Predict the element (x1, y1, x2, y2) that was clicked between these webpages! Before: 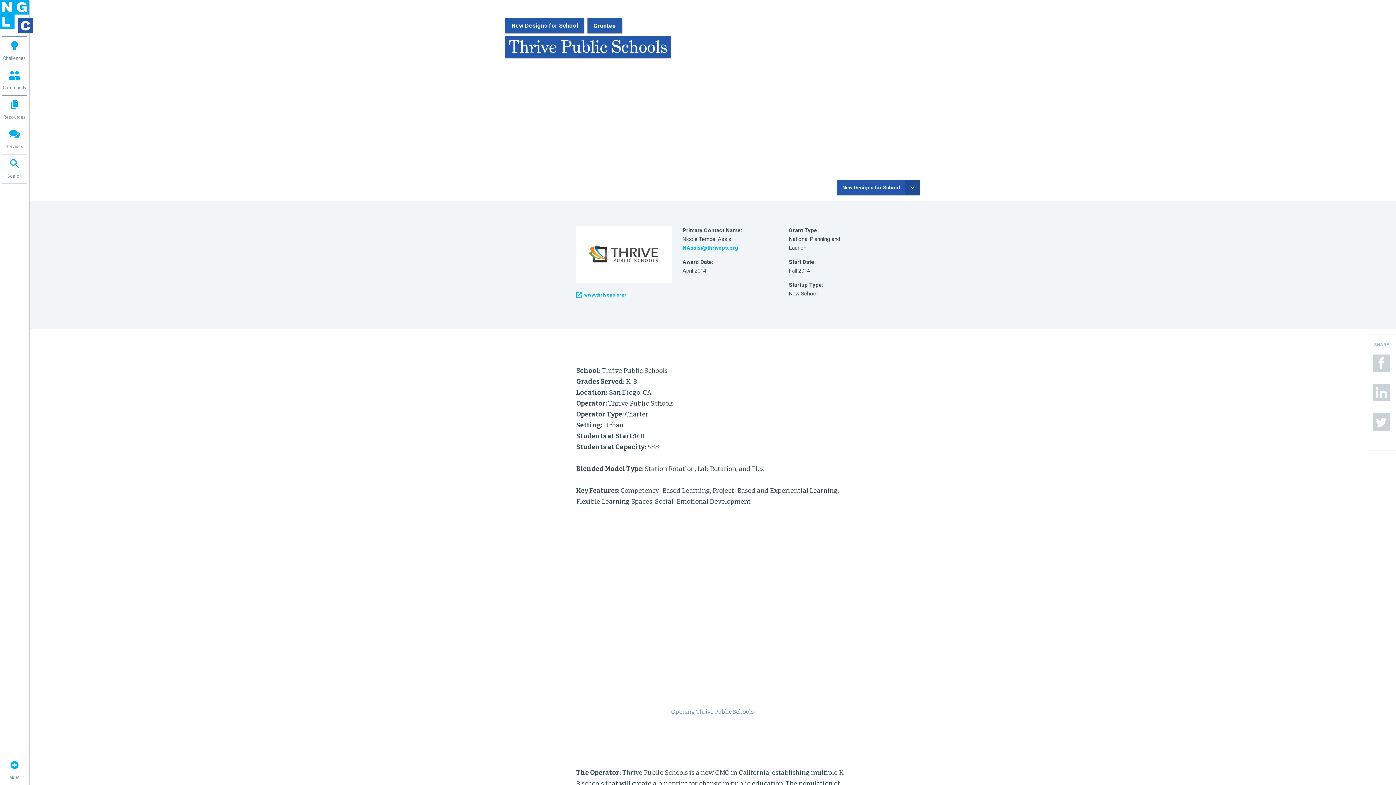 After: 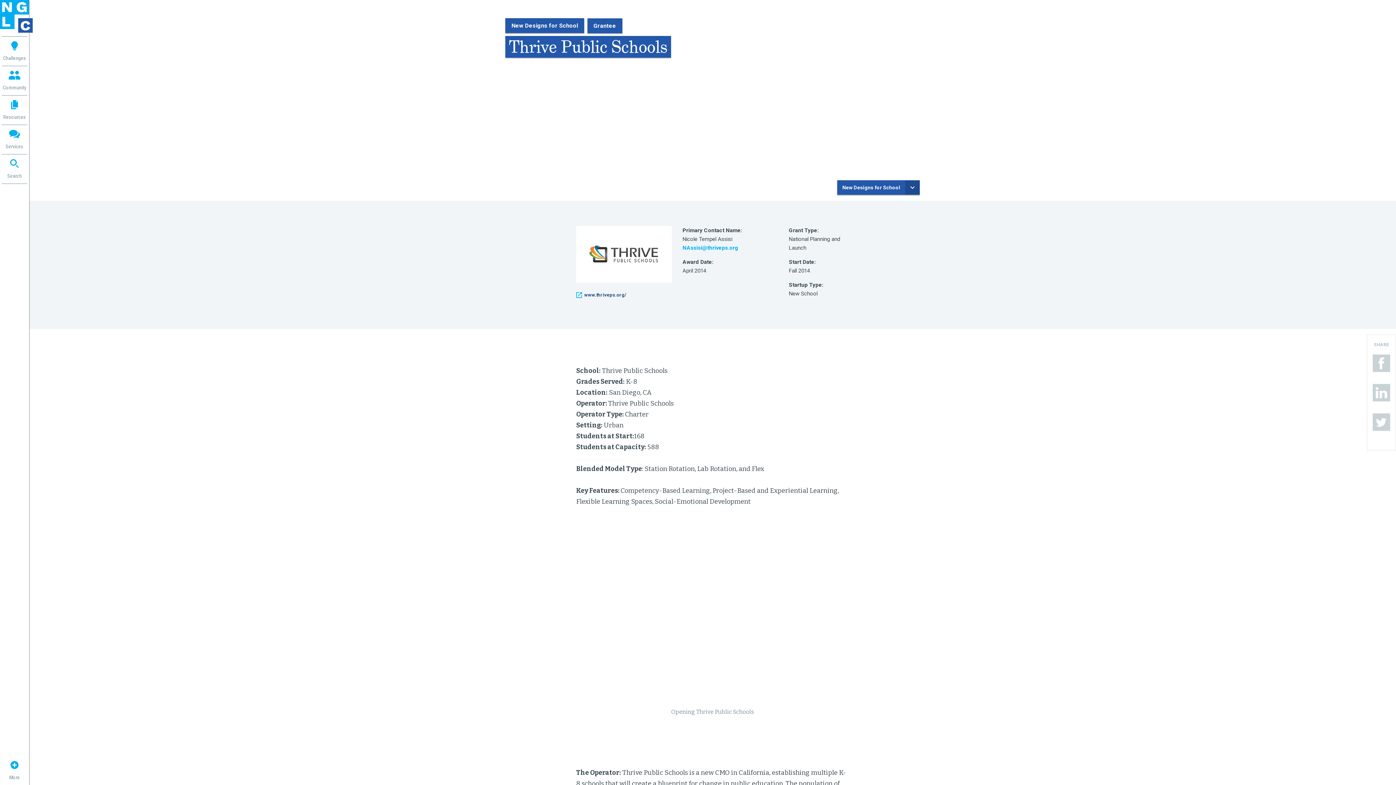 Action: label: www.thriveps.org/ bbox: (576, 292, 626, 298)